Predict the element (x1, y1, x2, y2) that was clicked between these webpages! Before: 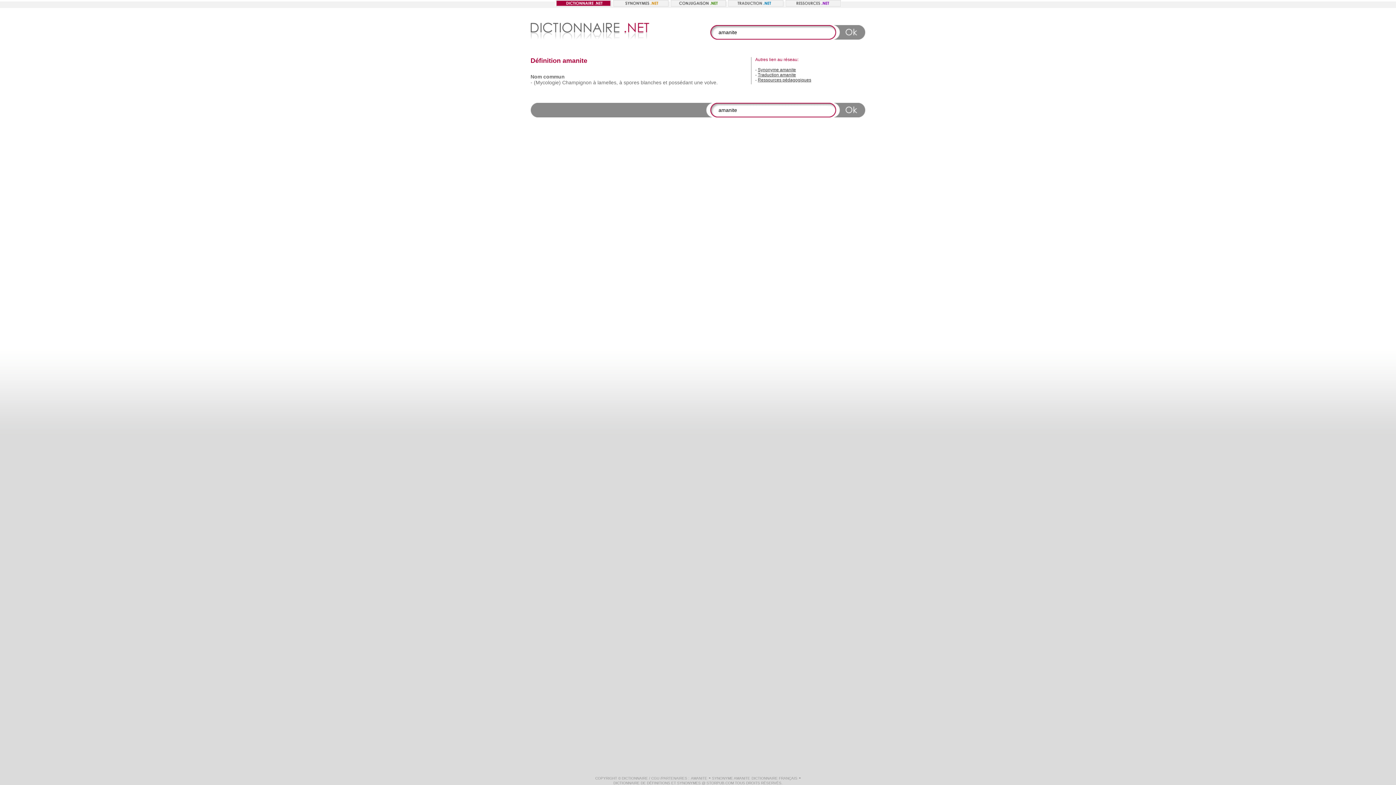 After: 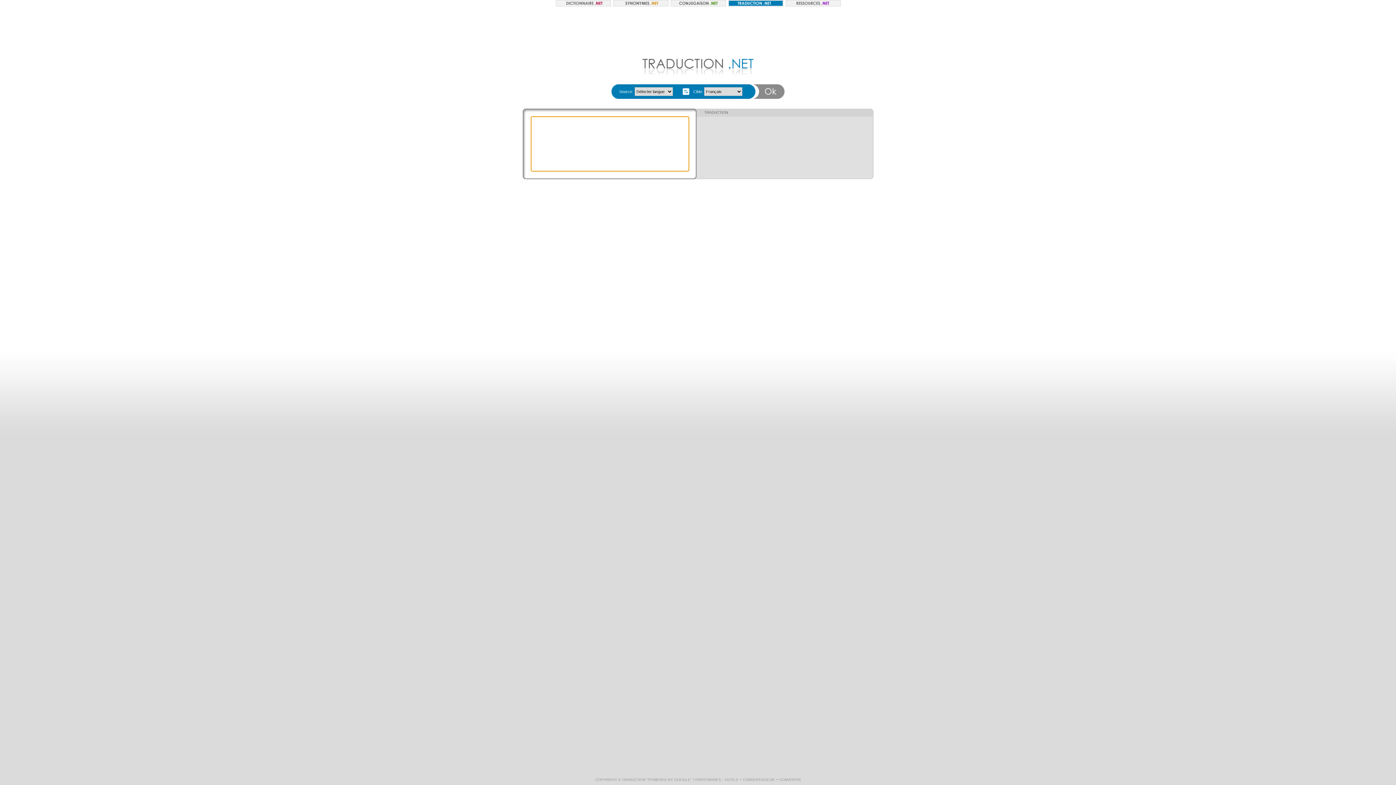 Action: bbox: (727, 1, 783, 7)